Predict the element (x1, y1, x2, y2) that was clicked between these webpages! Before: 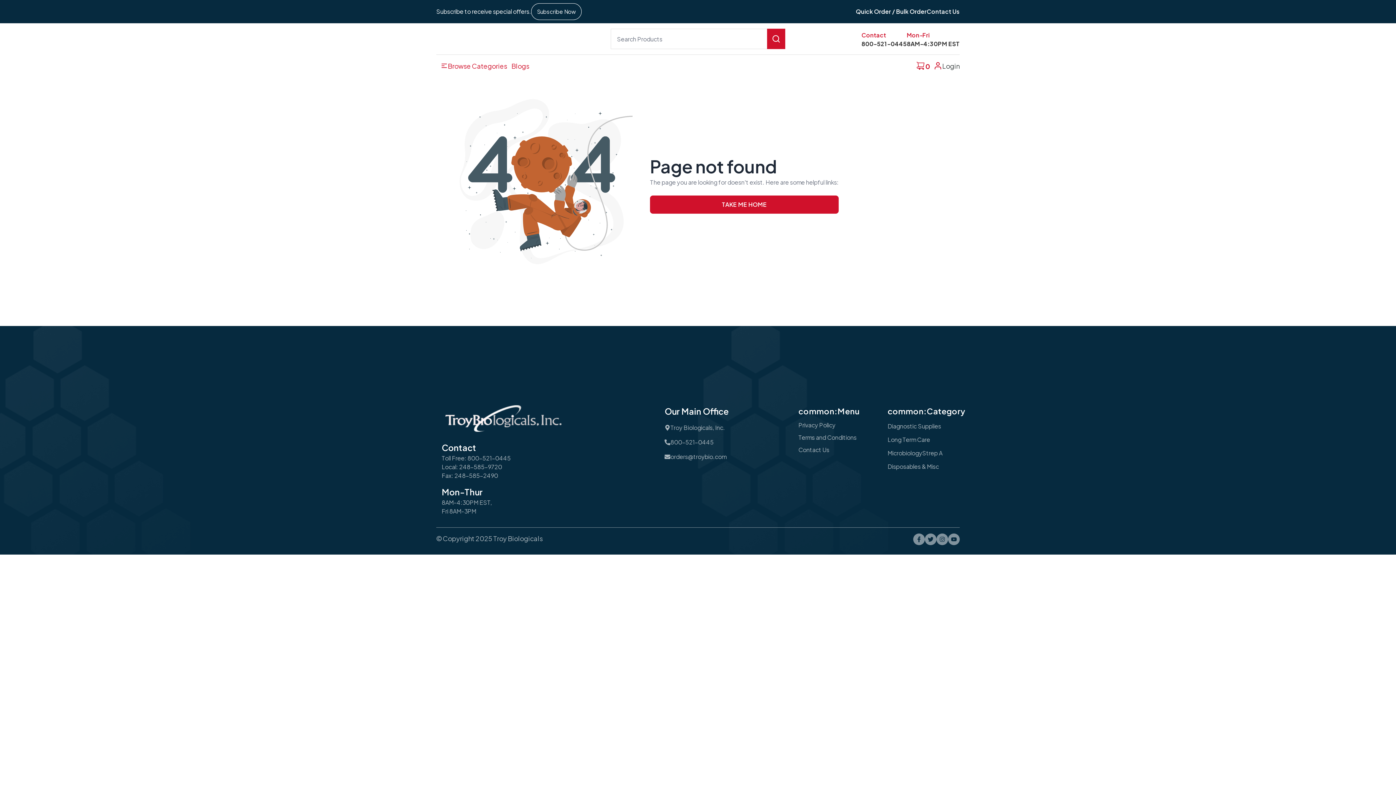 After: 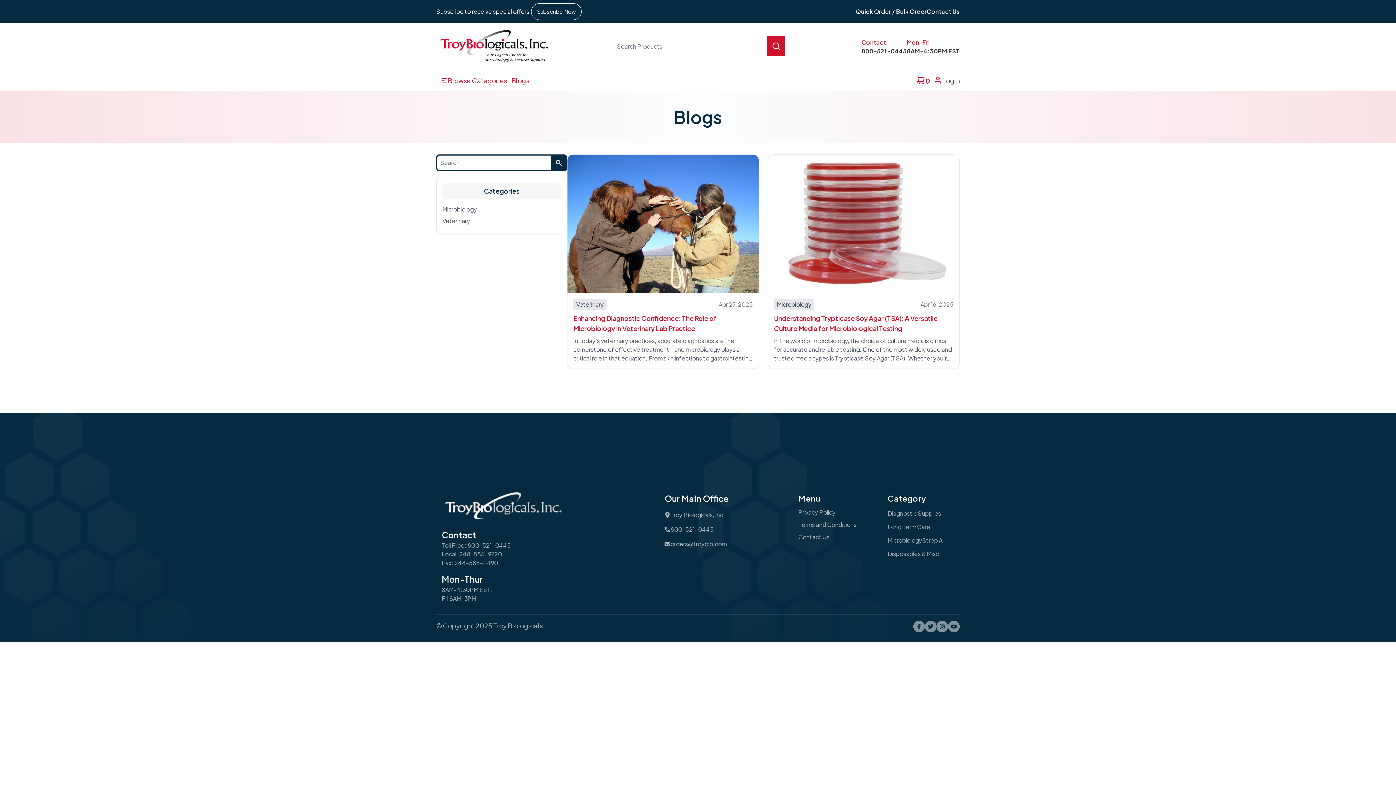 Action: bbox: (511, 56, 530, 75) label: Blogs